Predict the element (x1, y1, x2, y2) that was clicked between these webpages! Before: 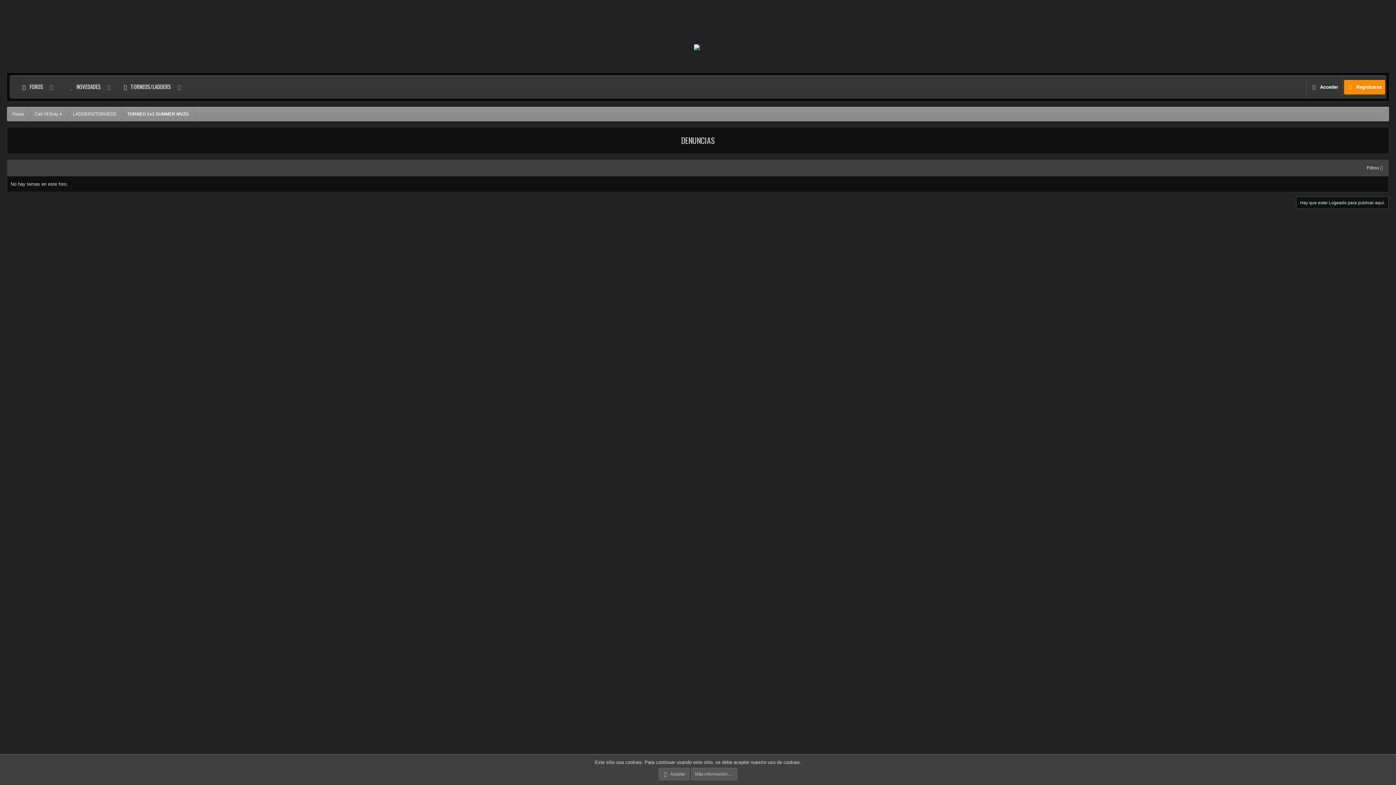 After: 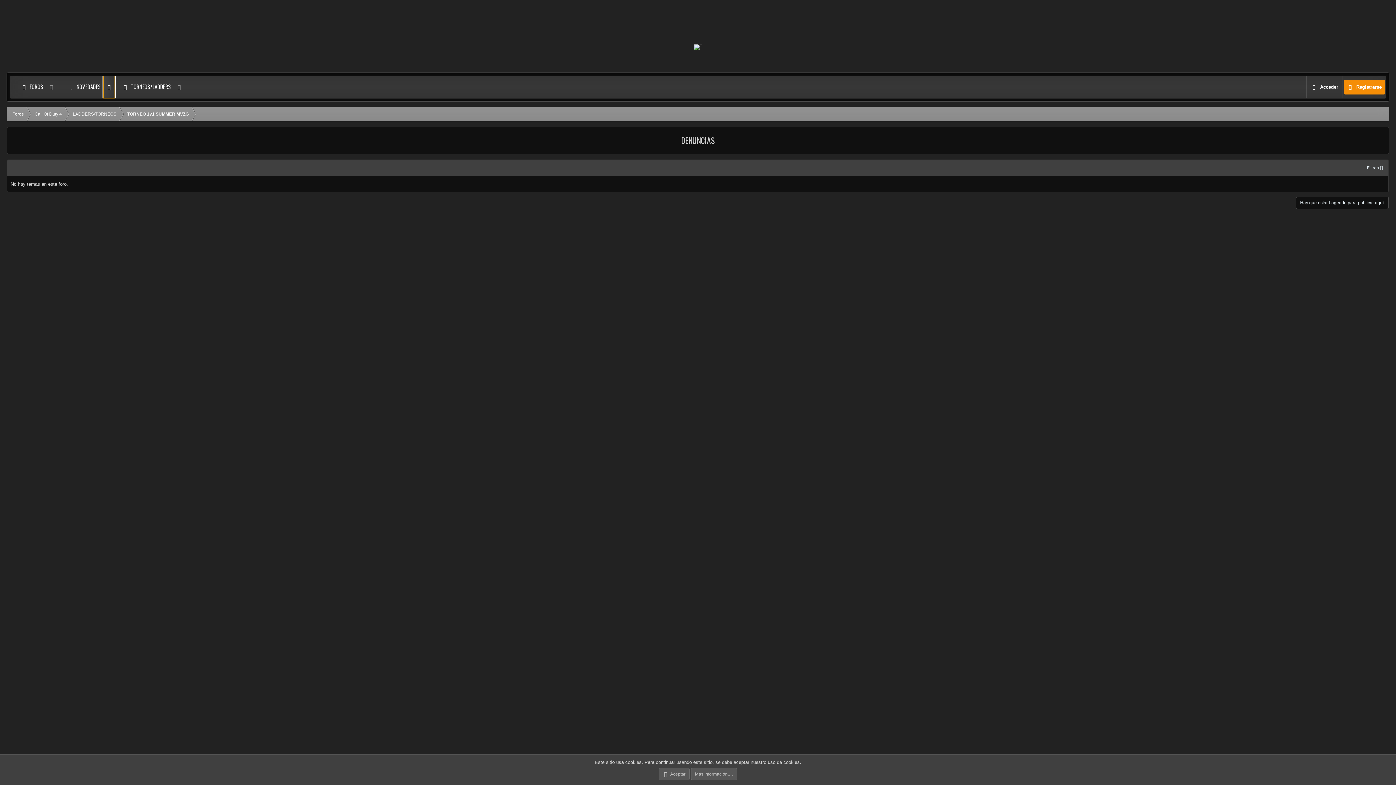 Action: label: Conmutador expandido bbox: (103, 75, 114, 98)